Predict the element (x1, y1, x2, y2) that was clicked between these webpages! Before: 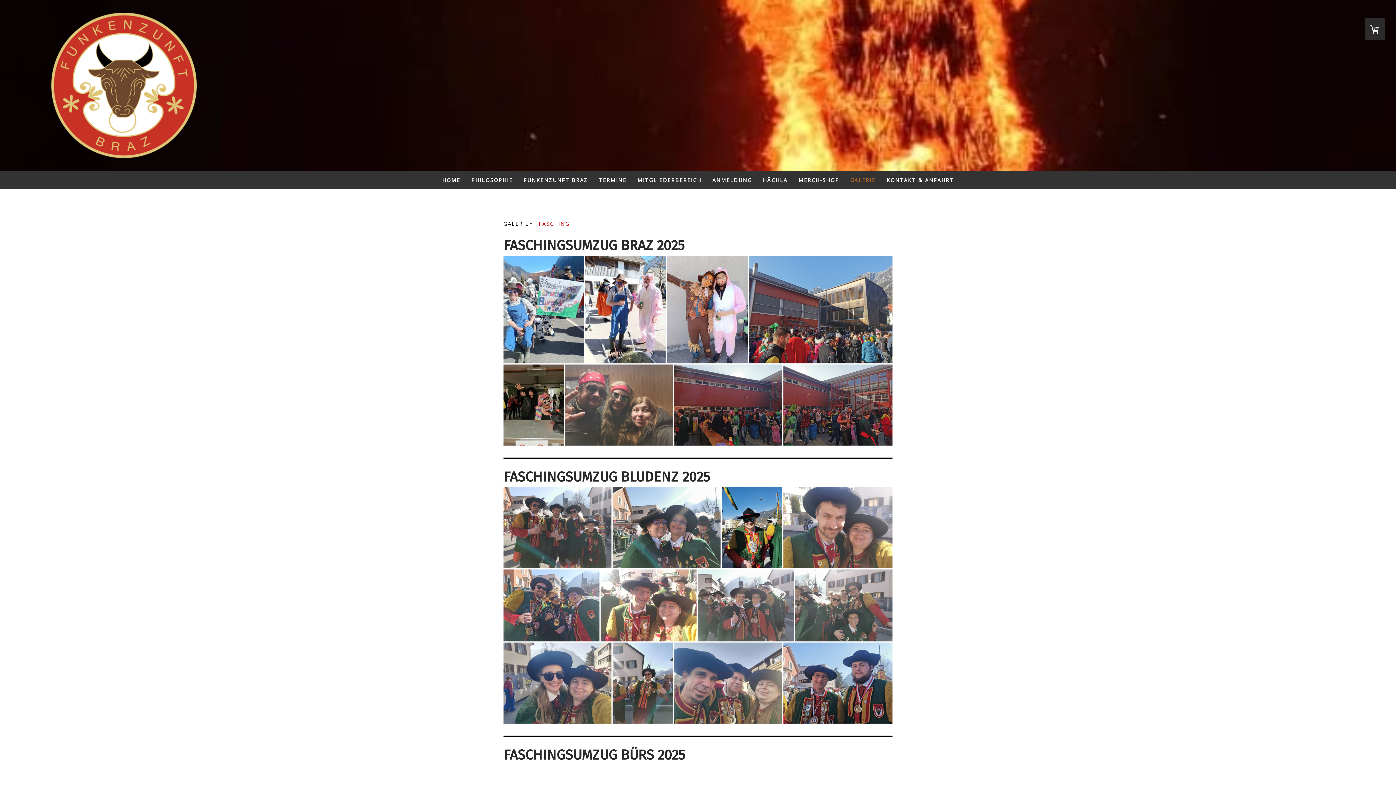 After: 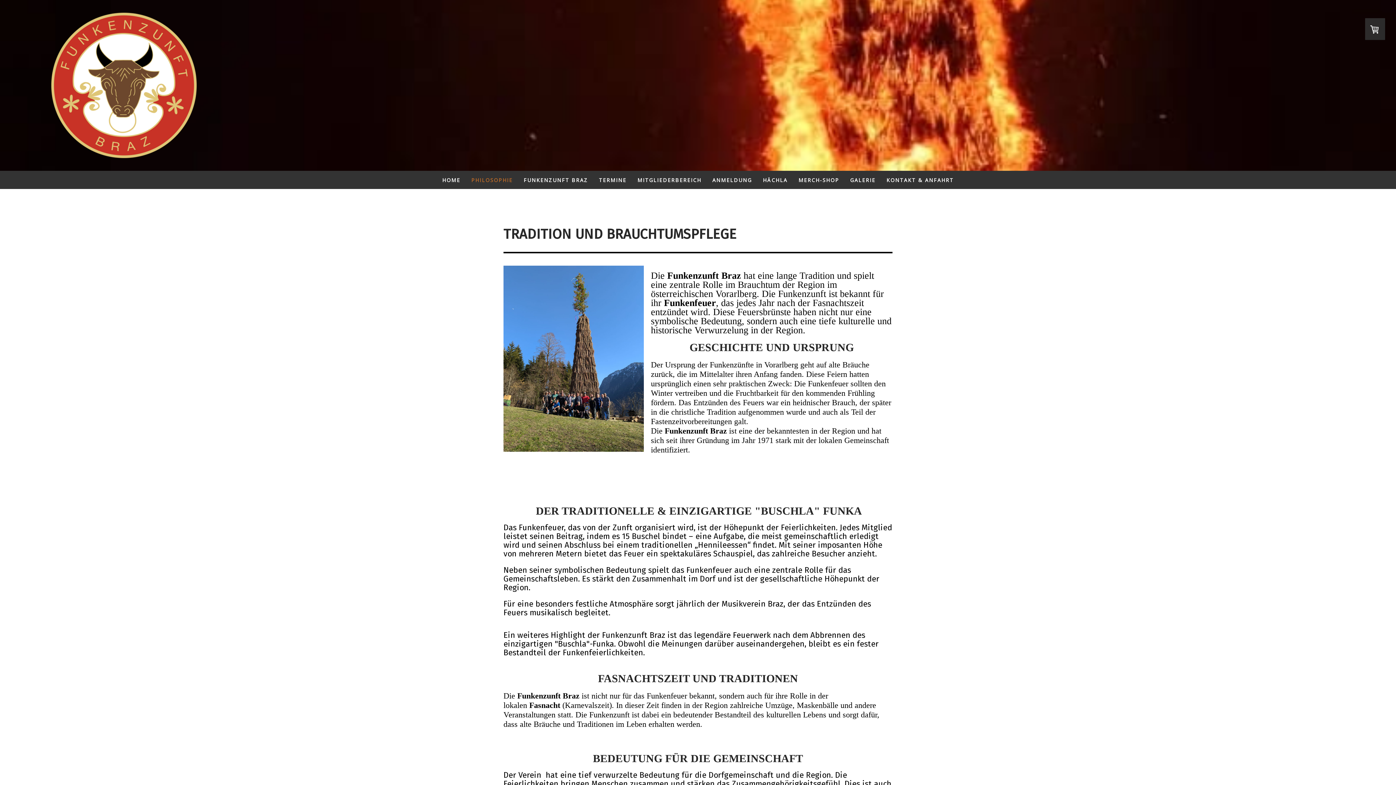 Action: bbox: (466, 170, 518, 189) label: PHILOSOPHIE